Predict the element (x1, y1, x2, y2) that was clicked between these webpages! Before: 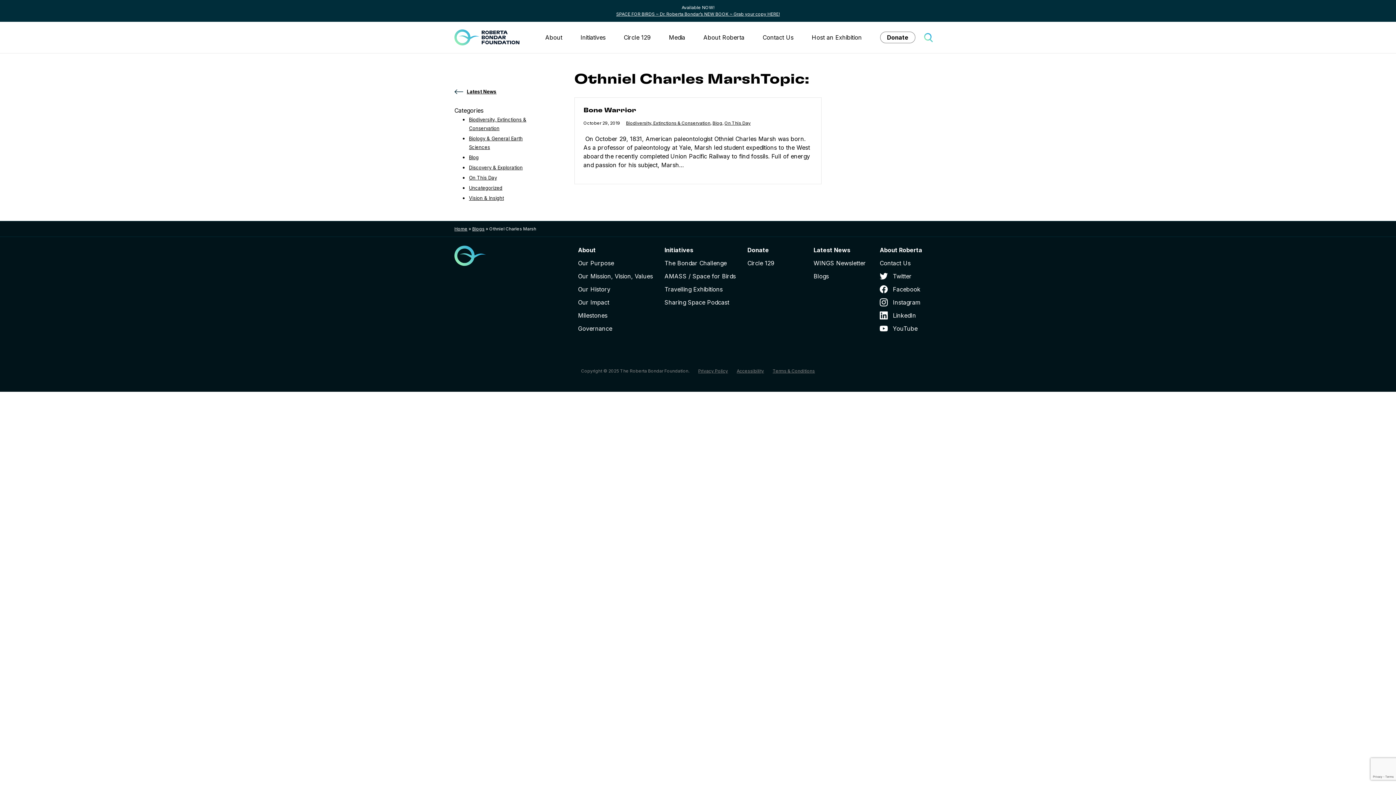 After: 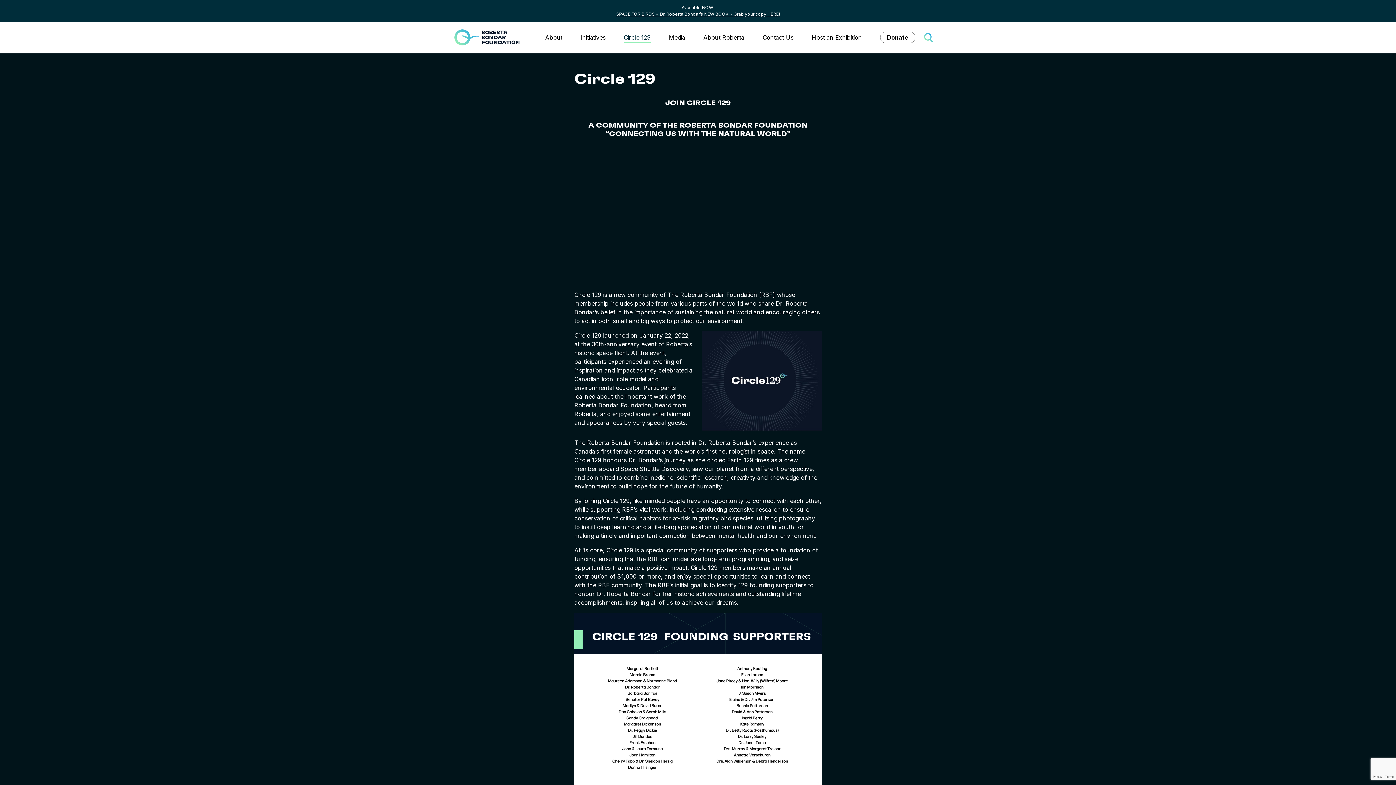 Action: label: Circle 129 bbox: (623, 33, 650, 43)